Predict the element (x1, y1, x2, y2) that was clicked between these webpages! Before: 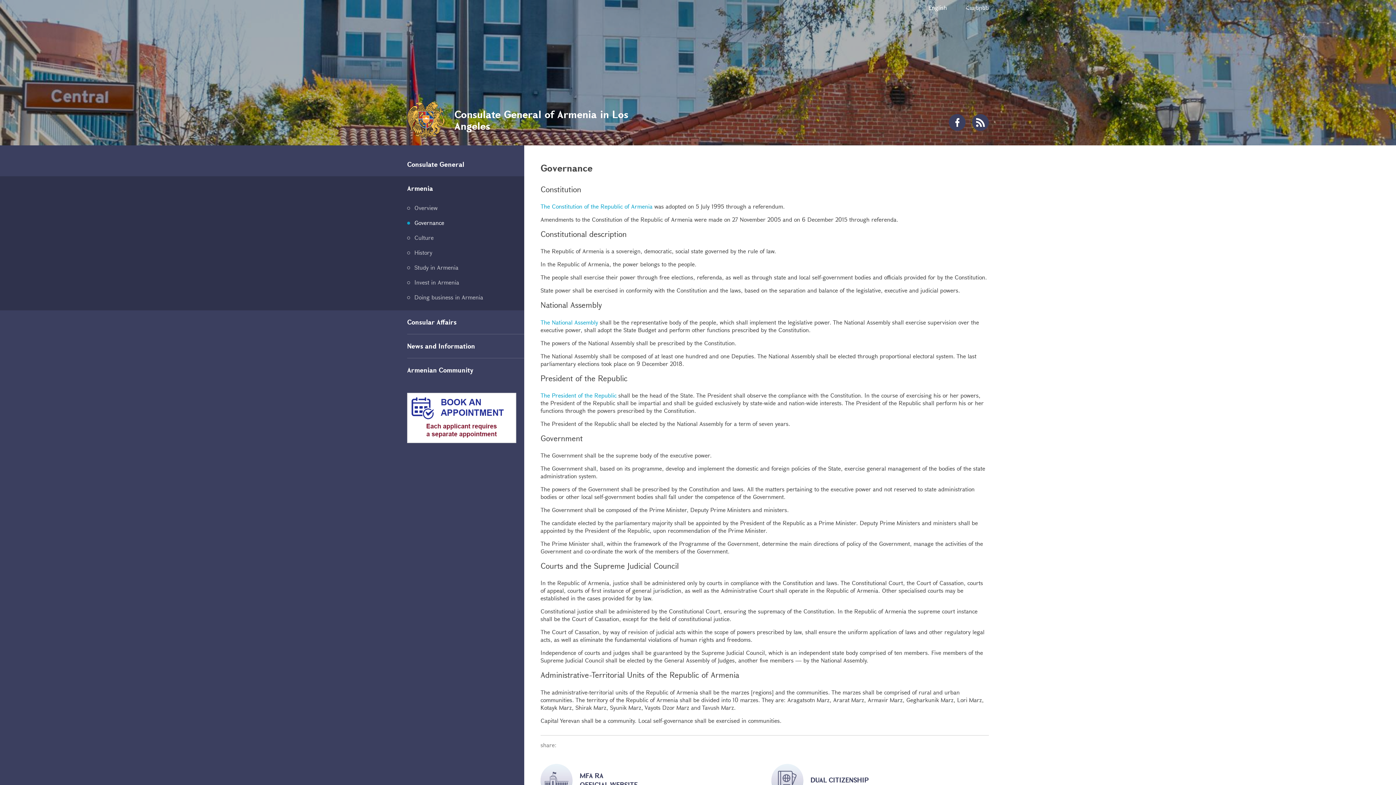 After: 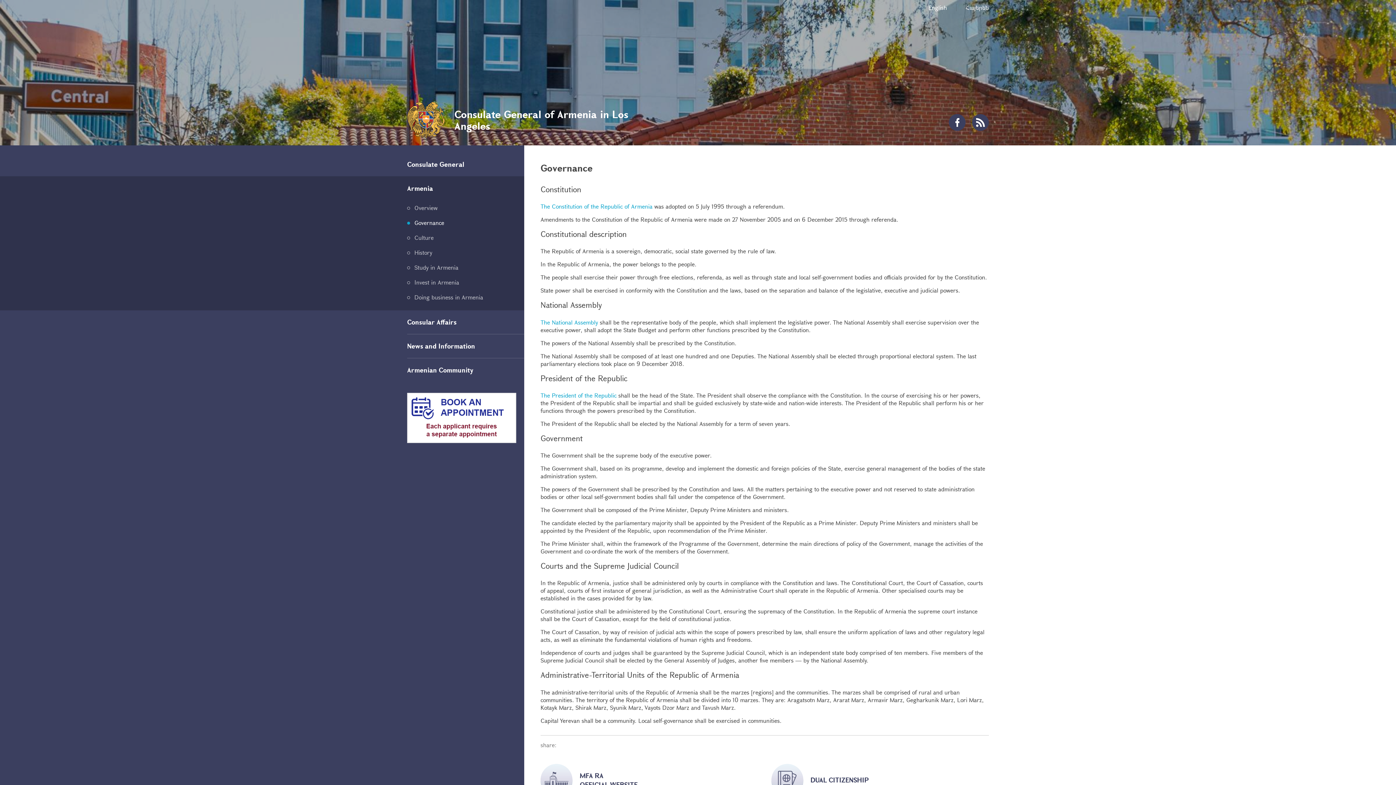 Action: label: Governance bbox: (407, 218, 524, 226)